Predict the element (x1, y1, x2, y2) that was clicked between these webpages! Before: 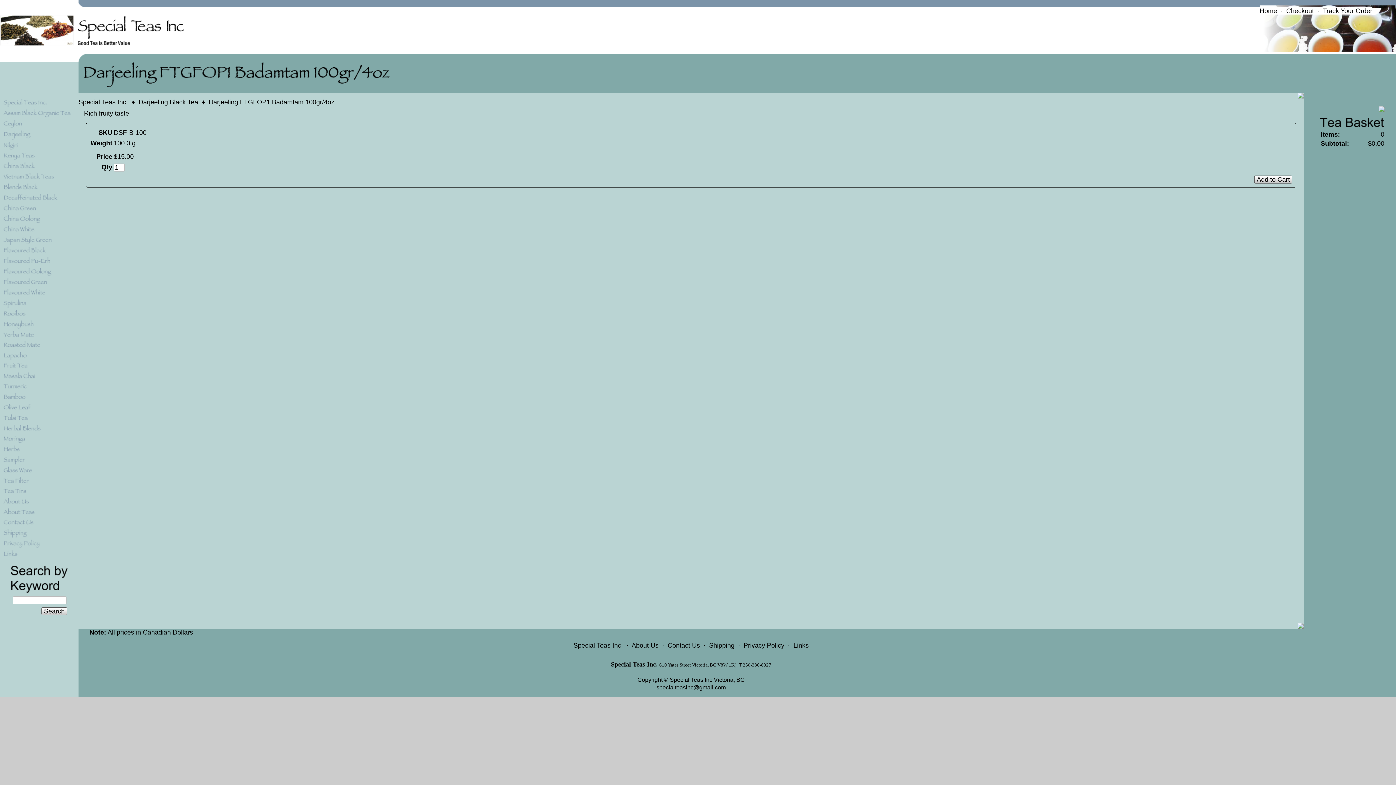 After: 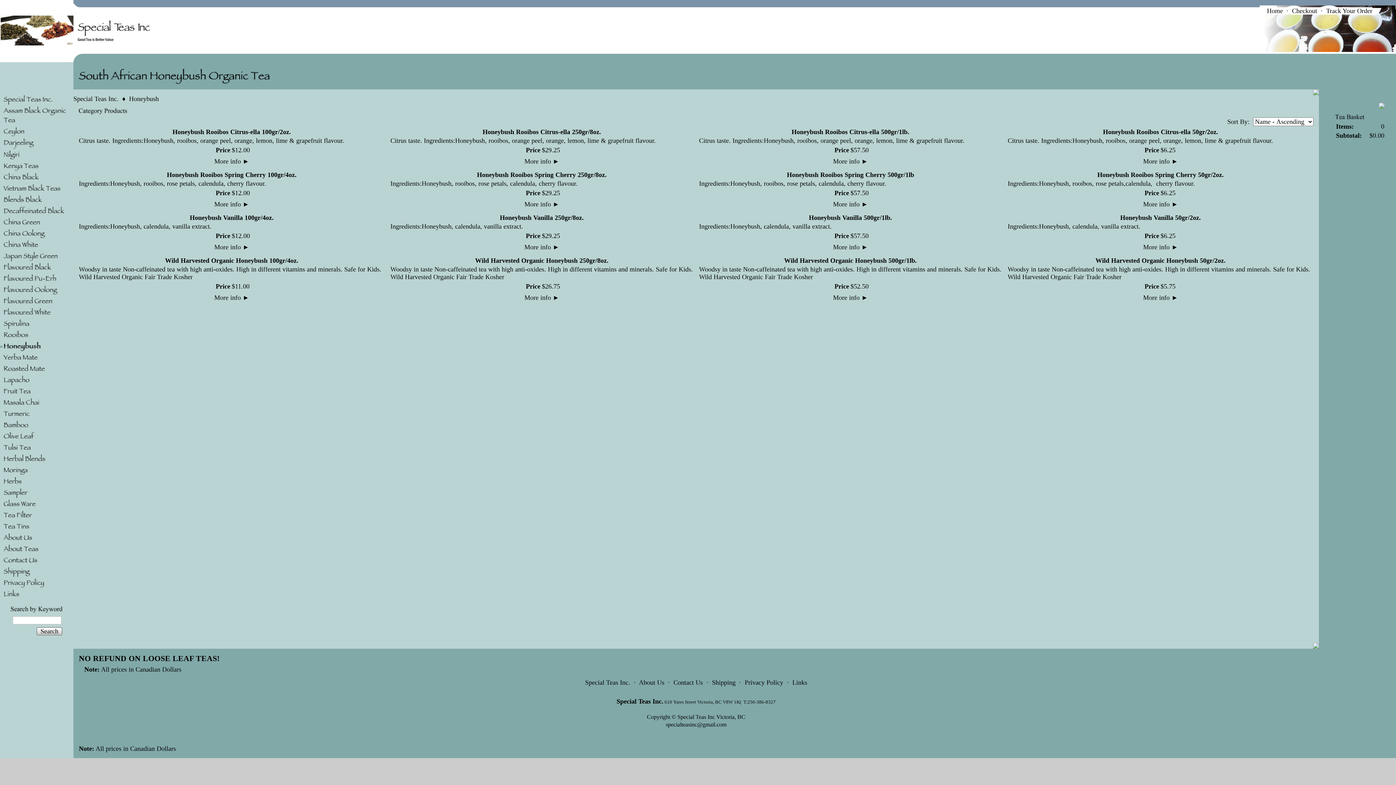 Action: bbox: (0, 320, 33, 329)